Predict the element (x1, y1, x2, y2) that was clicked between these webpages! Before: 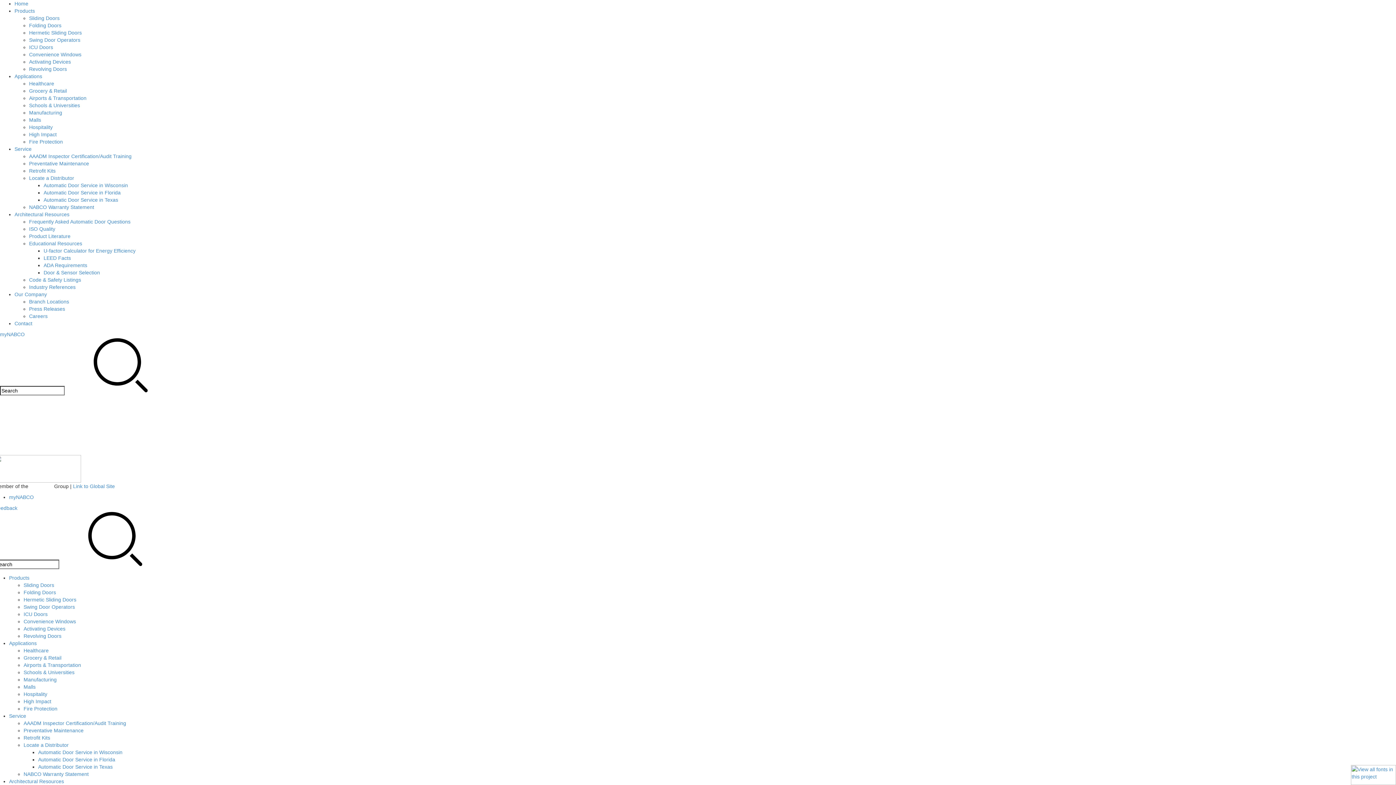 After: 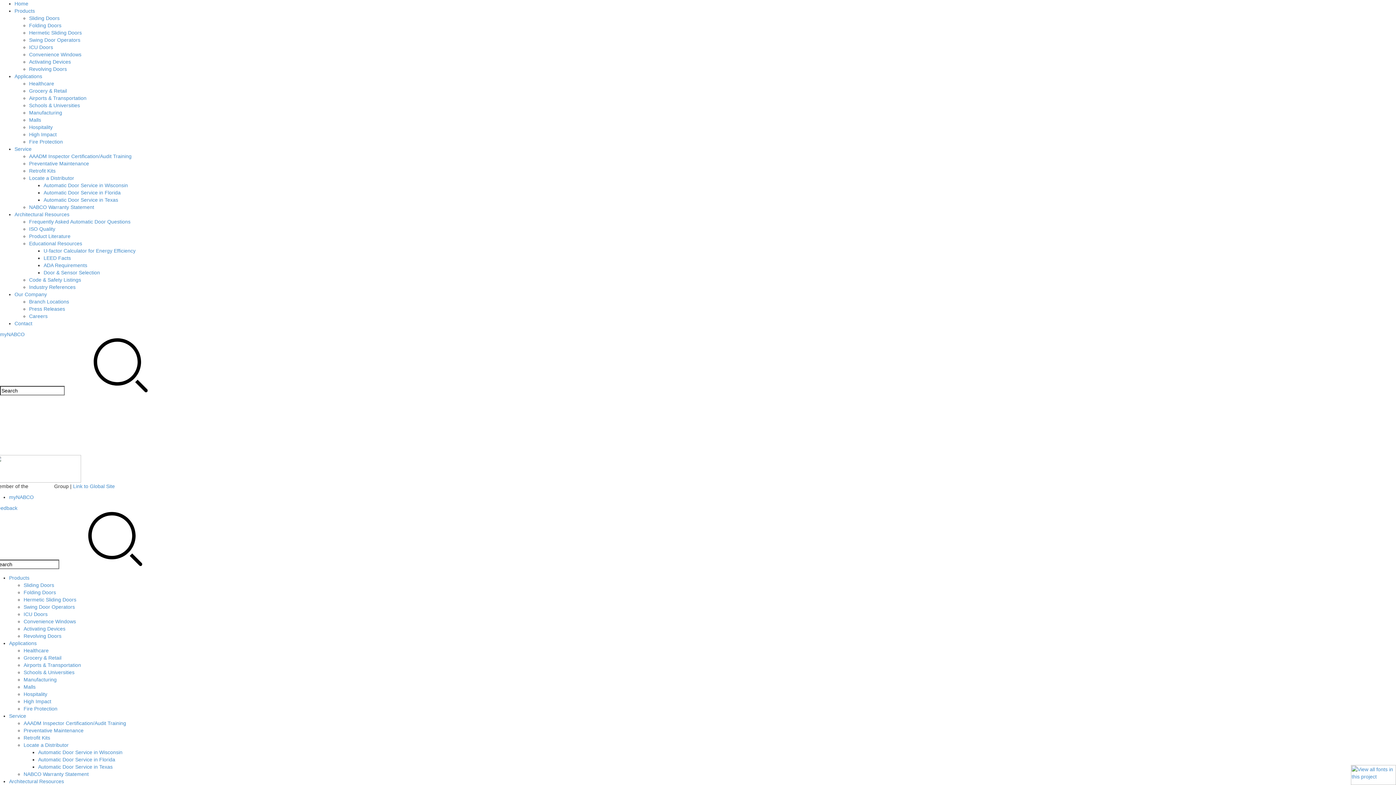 Action: label: Healthcare bbox: (23, 648, 48, 653)